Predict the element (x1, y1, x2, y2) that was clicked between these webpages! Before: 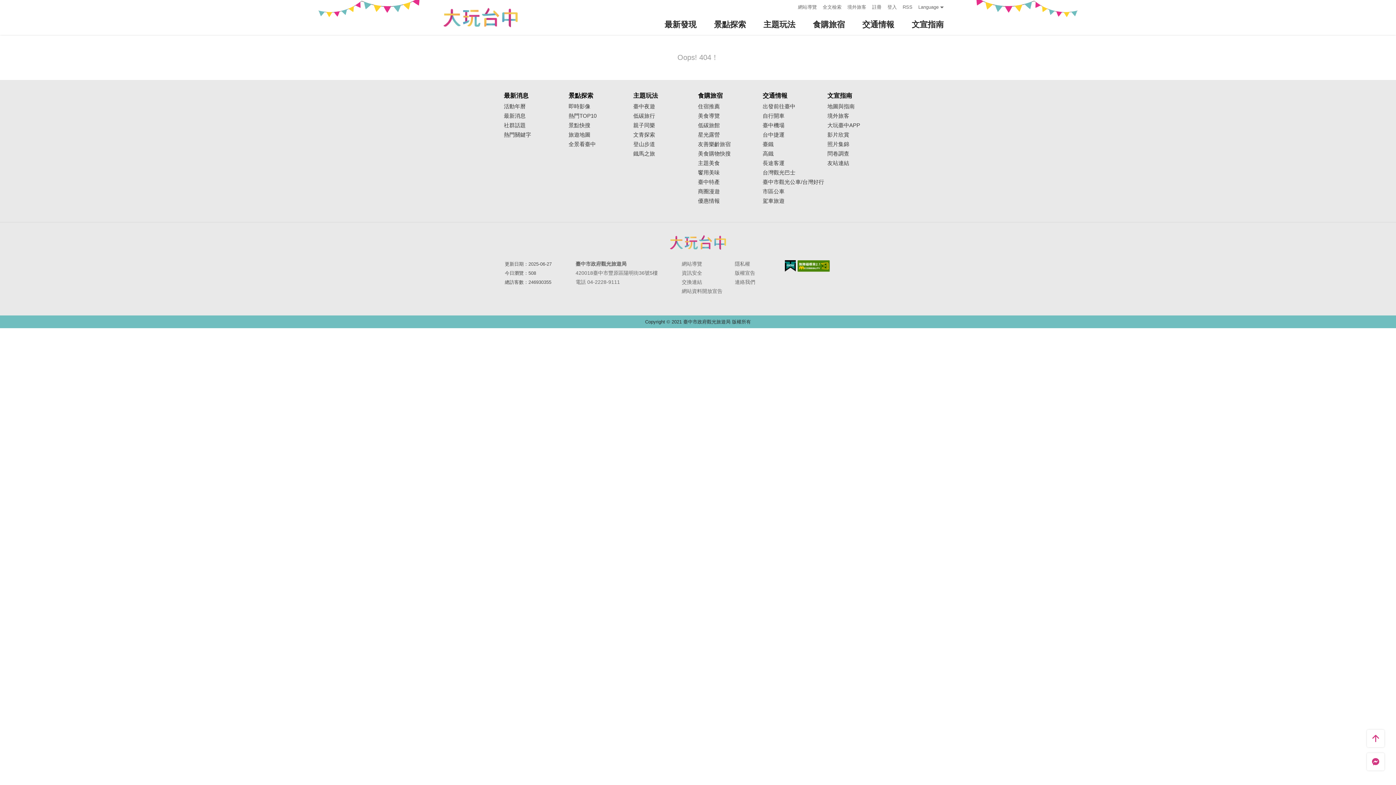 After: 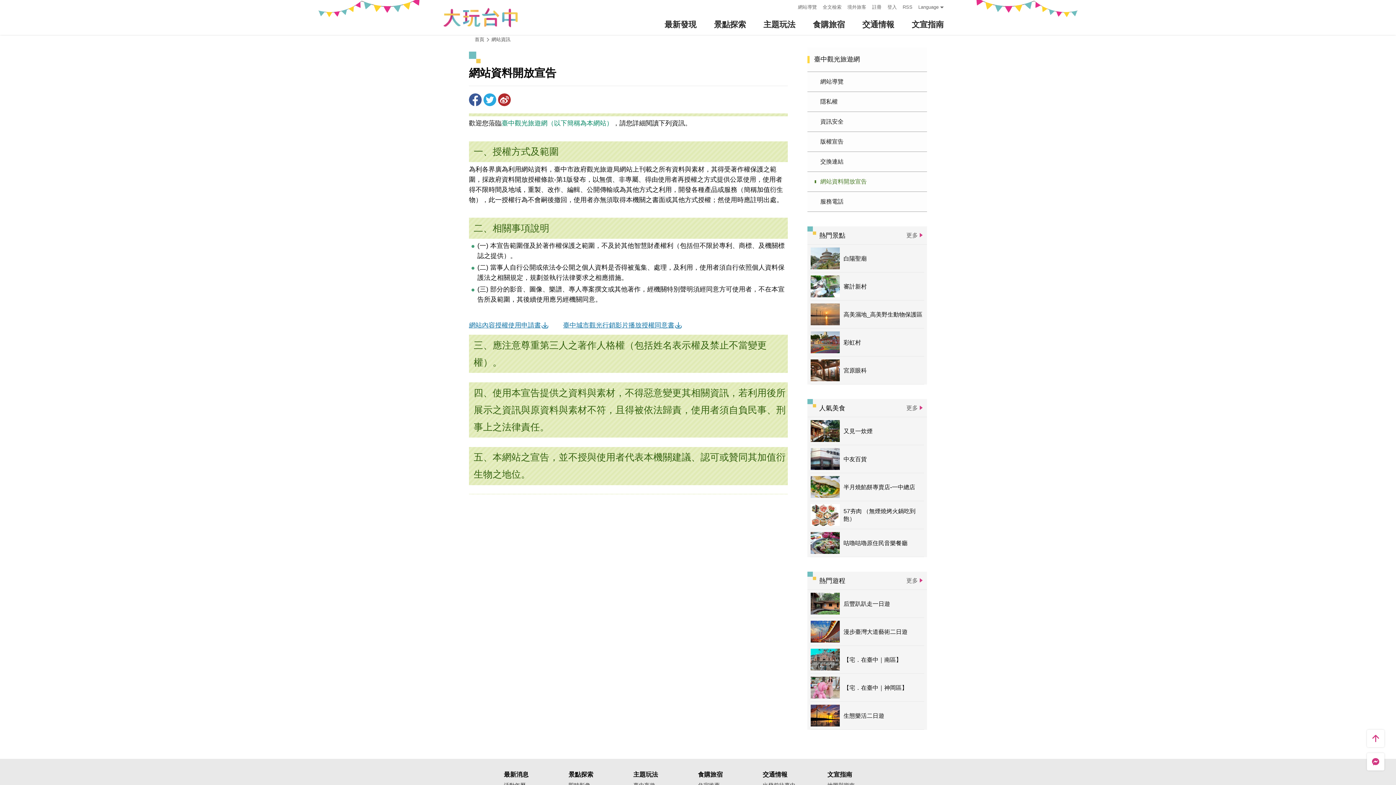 Action: label: 網站資料開放宣告 bbox: (679, 287, 732, 295)